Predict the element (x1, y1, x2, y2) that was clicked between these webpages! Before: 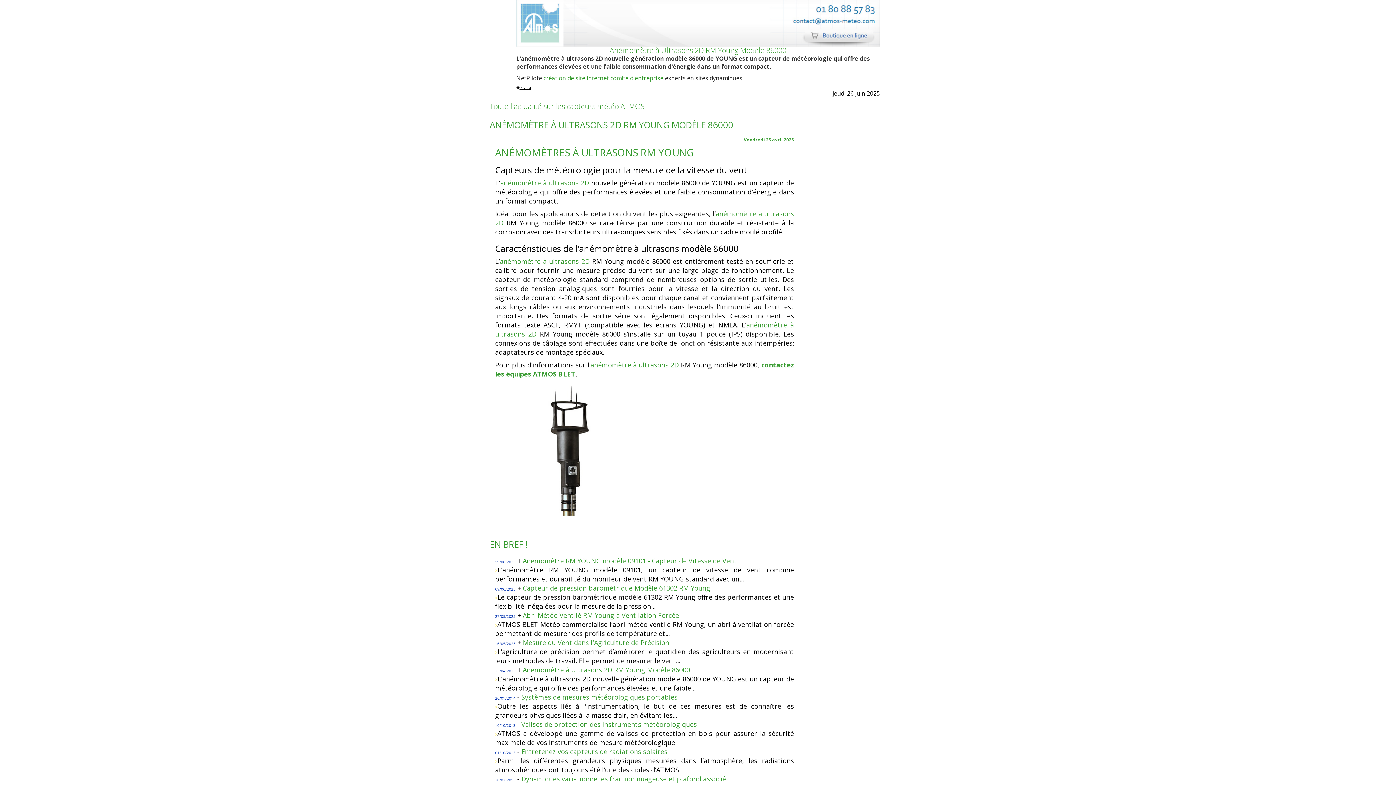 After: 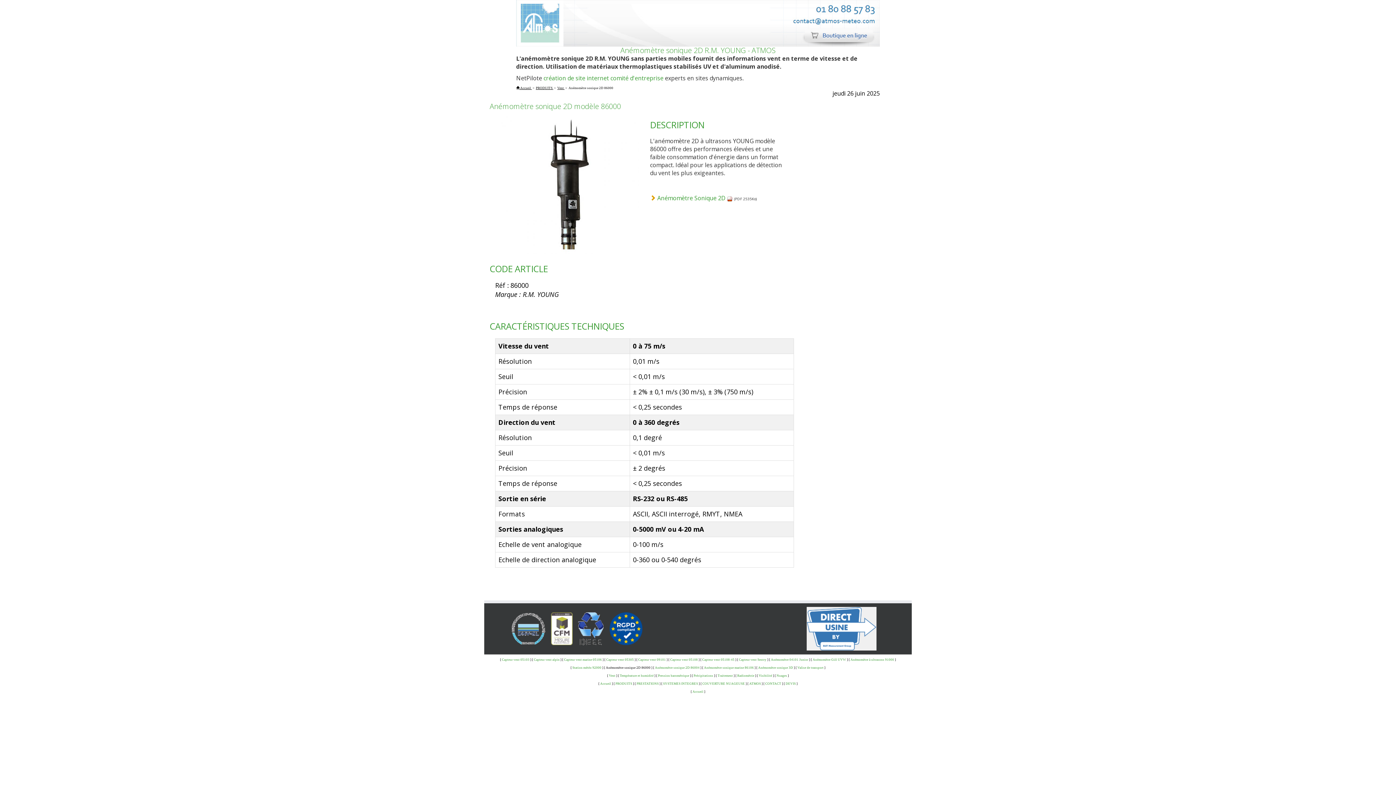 Action: label: anémomètre à ultrasons 2D bbox: (500, 178, 589, 187)